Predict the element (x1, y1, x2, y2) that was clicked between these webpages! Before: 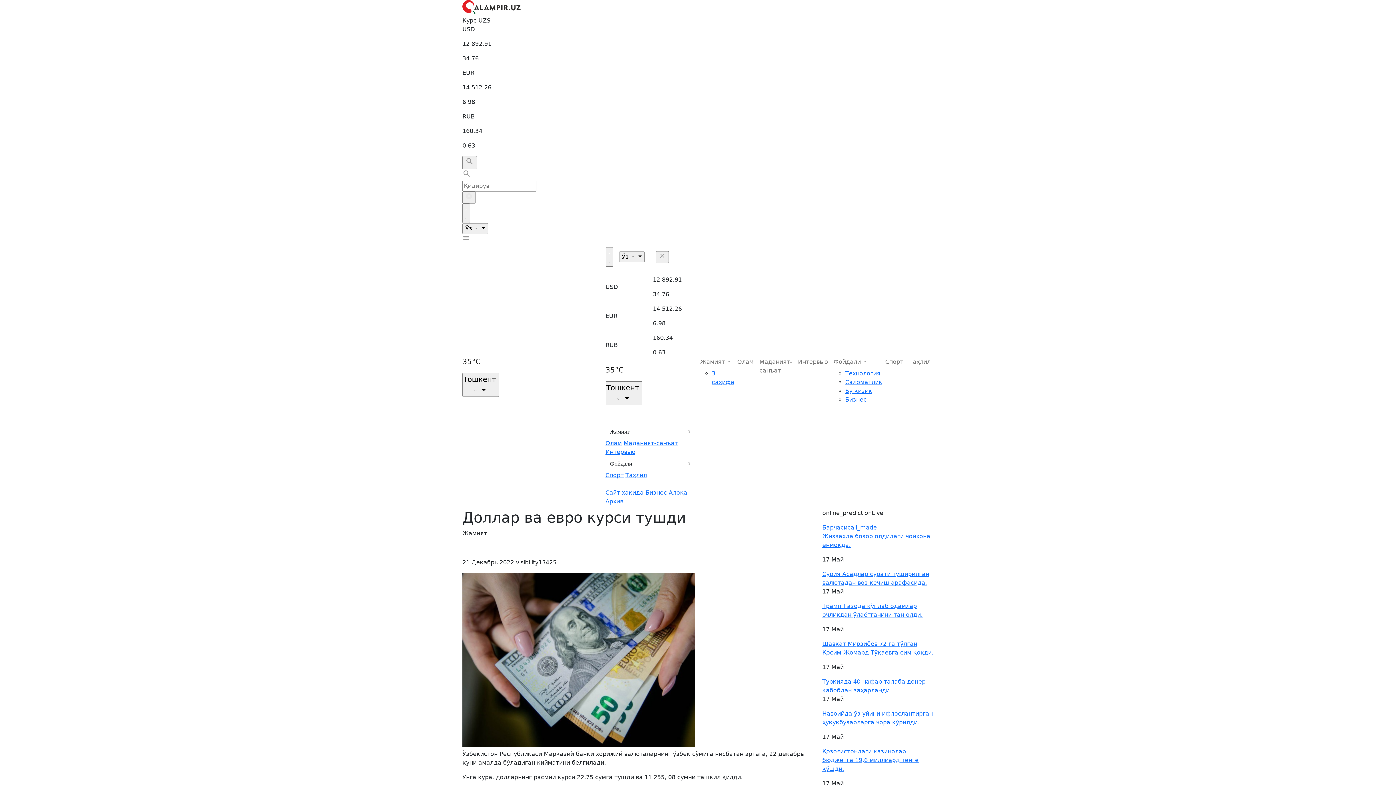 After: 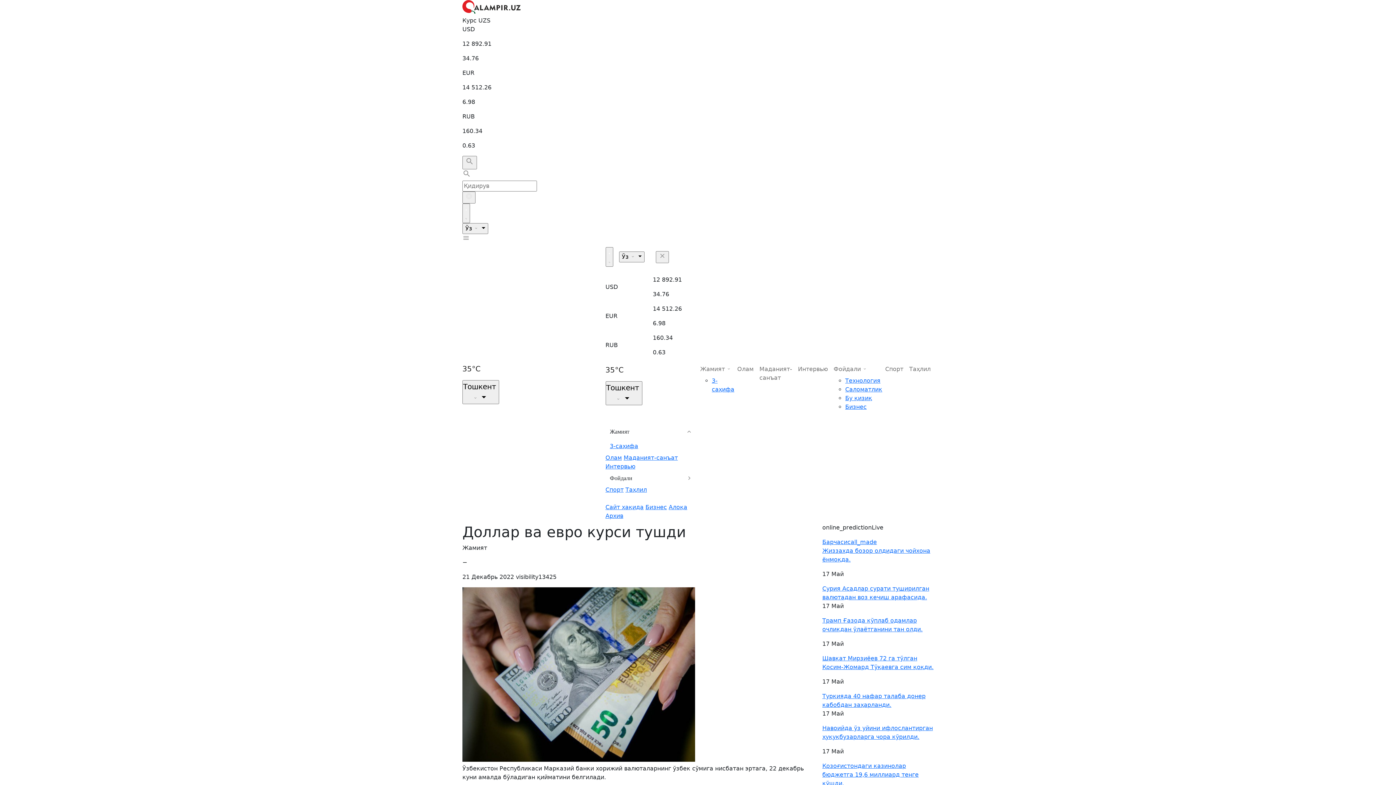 Action: label: Жамият bbox: (605, 424, 697, 439)